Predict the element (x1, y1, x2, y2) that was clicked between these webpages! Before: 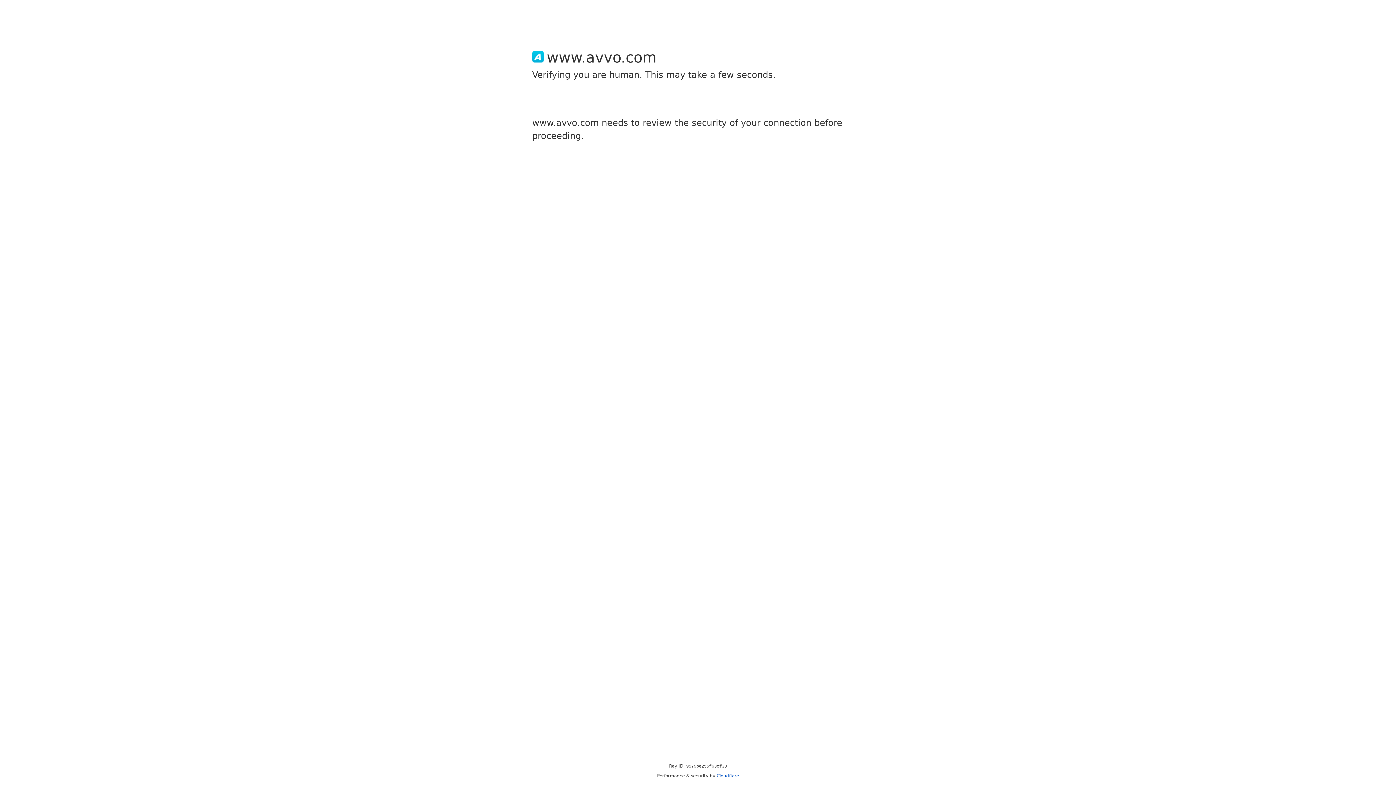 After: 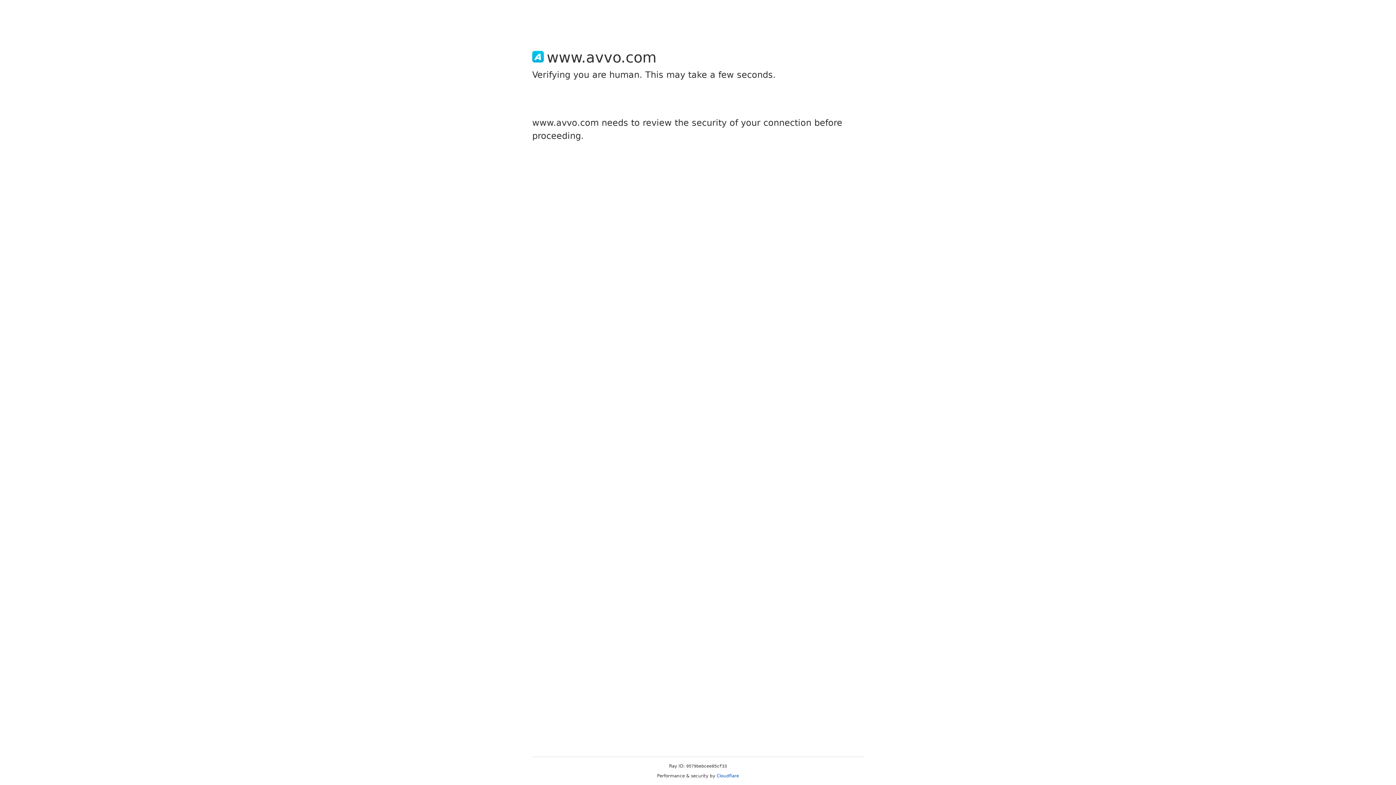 Action: bbox: (716, 773, 739, 778) label: Cloudflare